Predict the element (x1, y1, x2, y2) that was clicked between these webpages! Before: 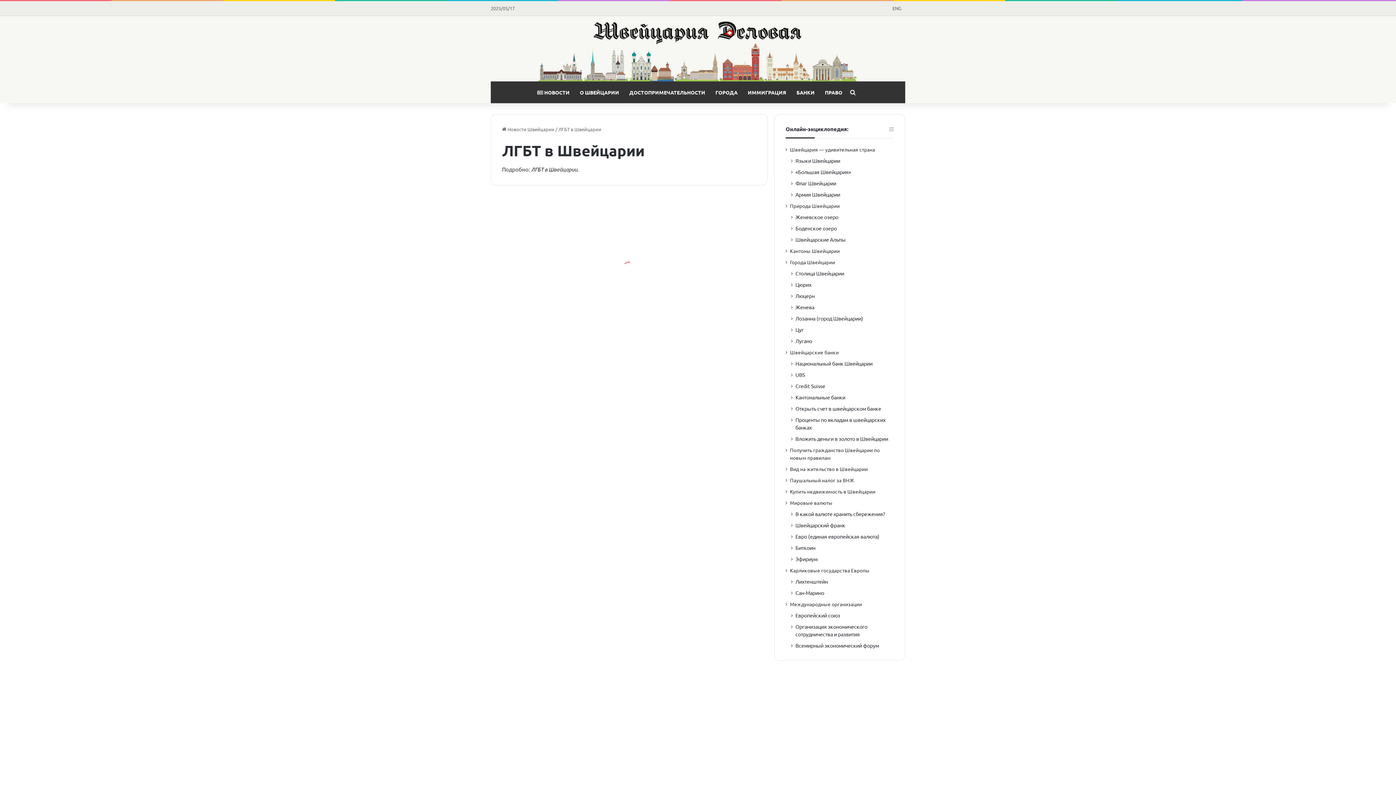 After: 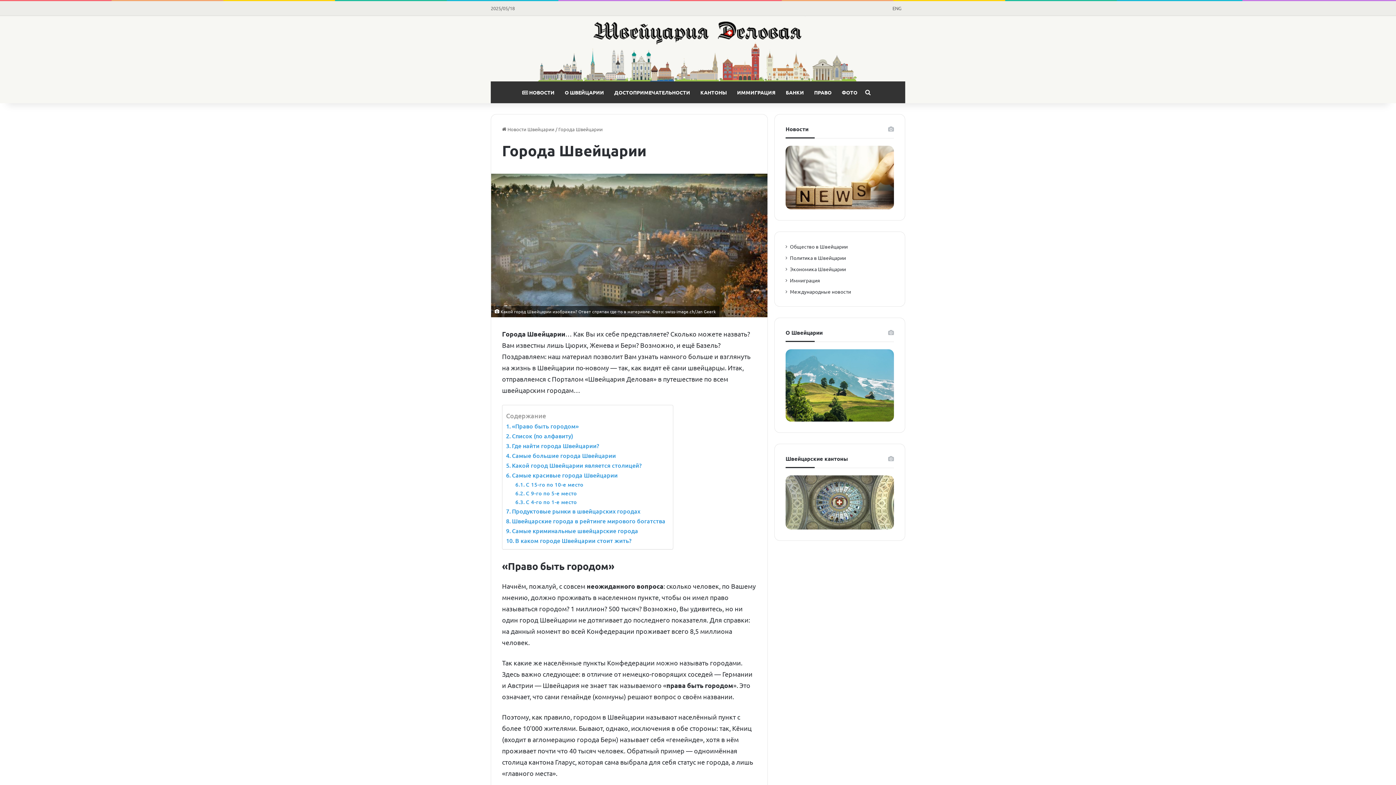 Action: bbox: (710, 81, 742, 103) label: ГОРОДА